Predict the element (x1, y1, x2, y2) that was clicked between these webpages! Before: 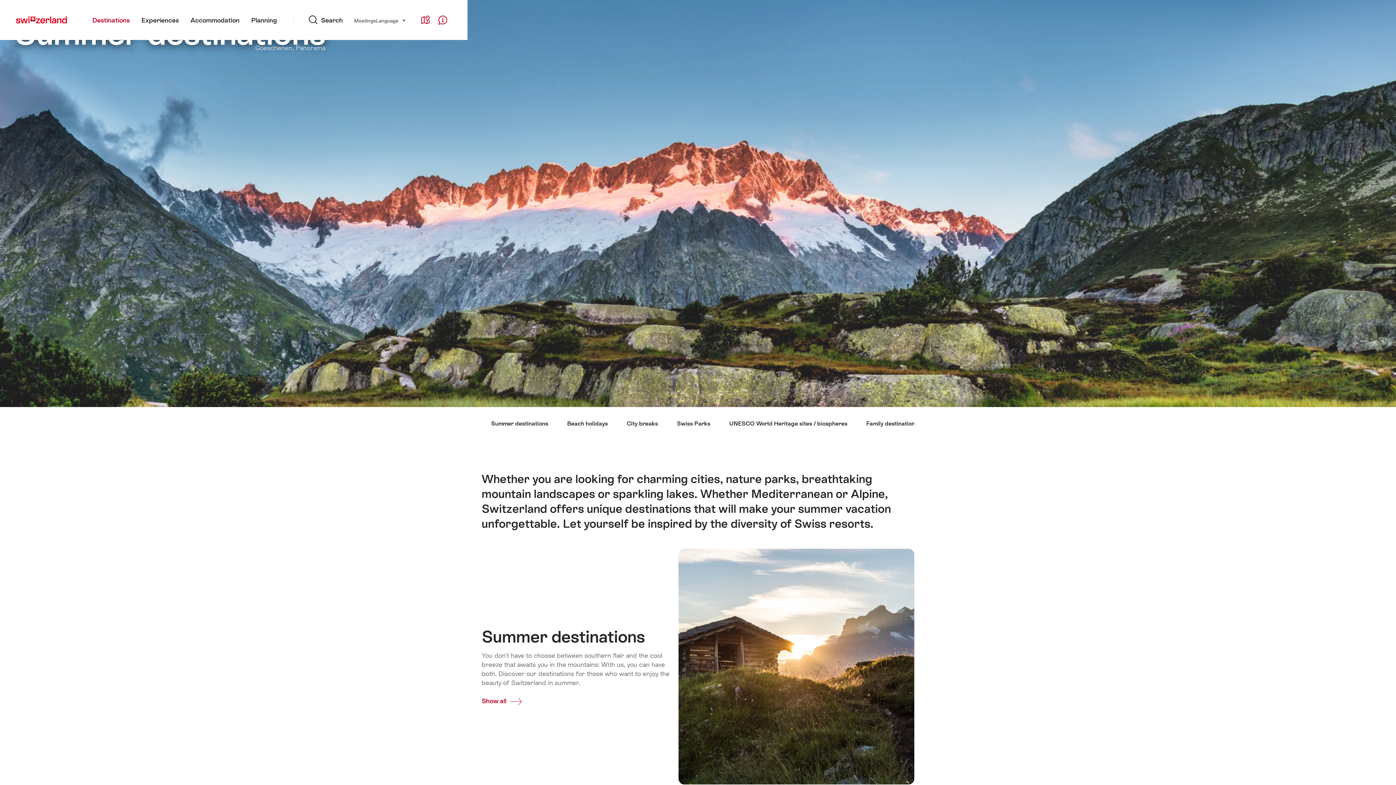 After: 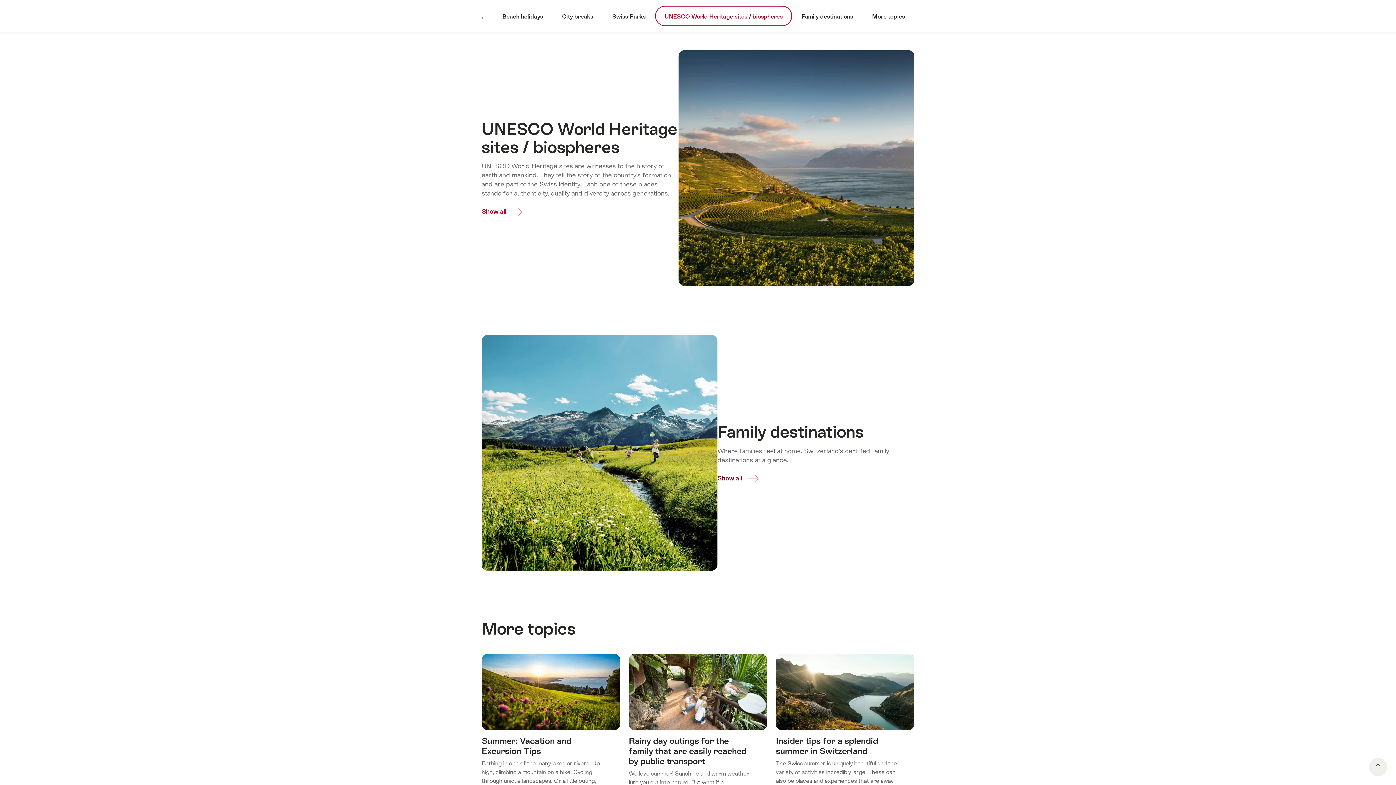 Action: bbox: (720, 413, 857, 433) label: UNESCO World Heritage sites / biospheres